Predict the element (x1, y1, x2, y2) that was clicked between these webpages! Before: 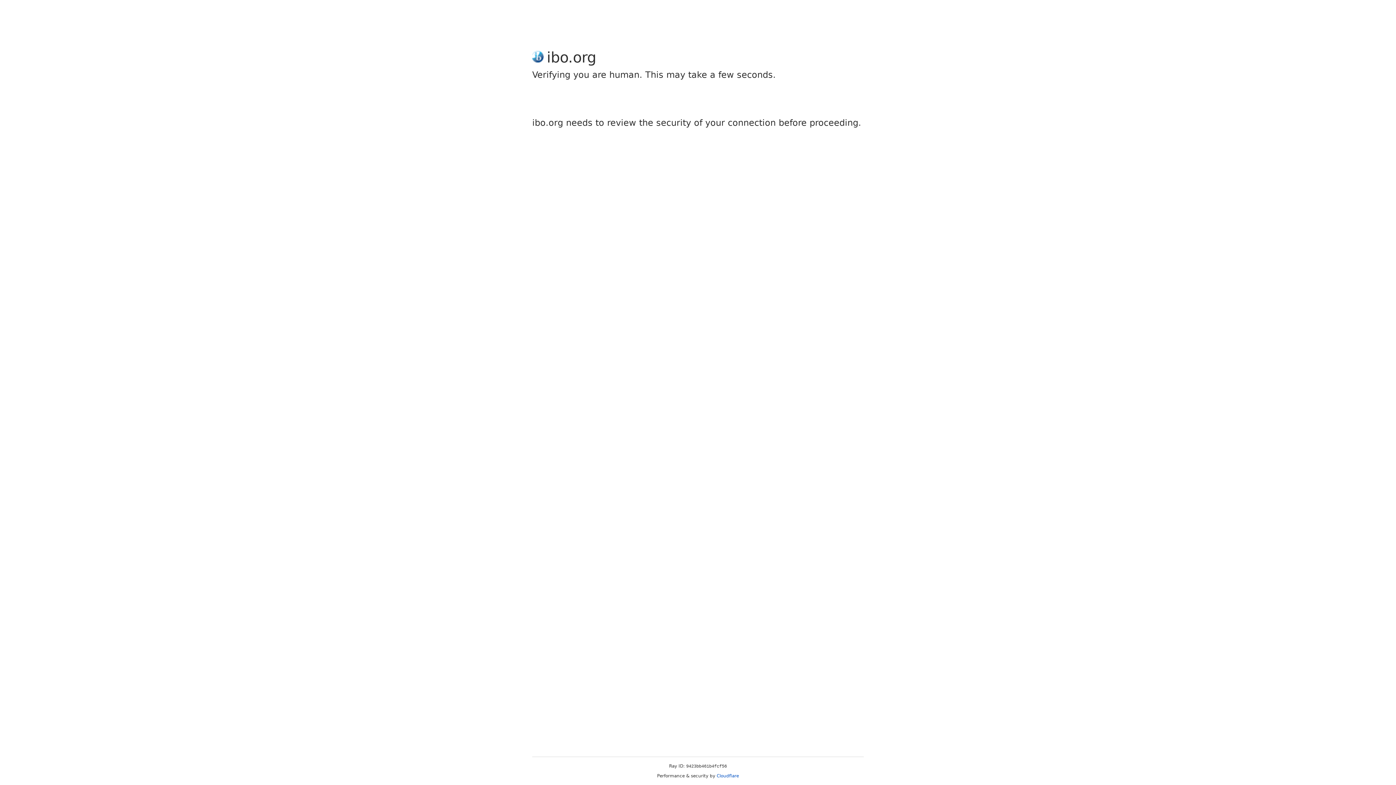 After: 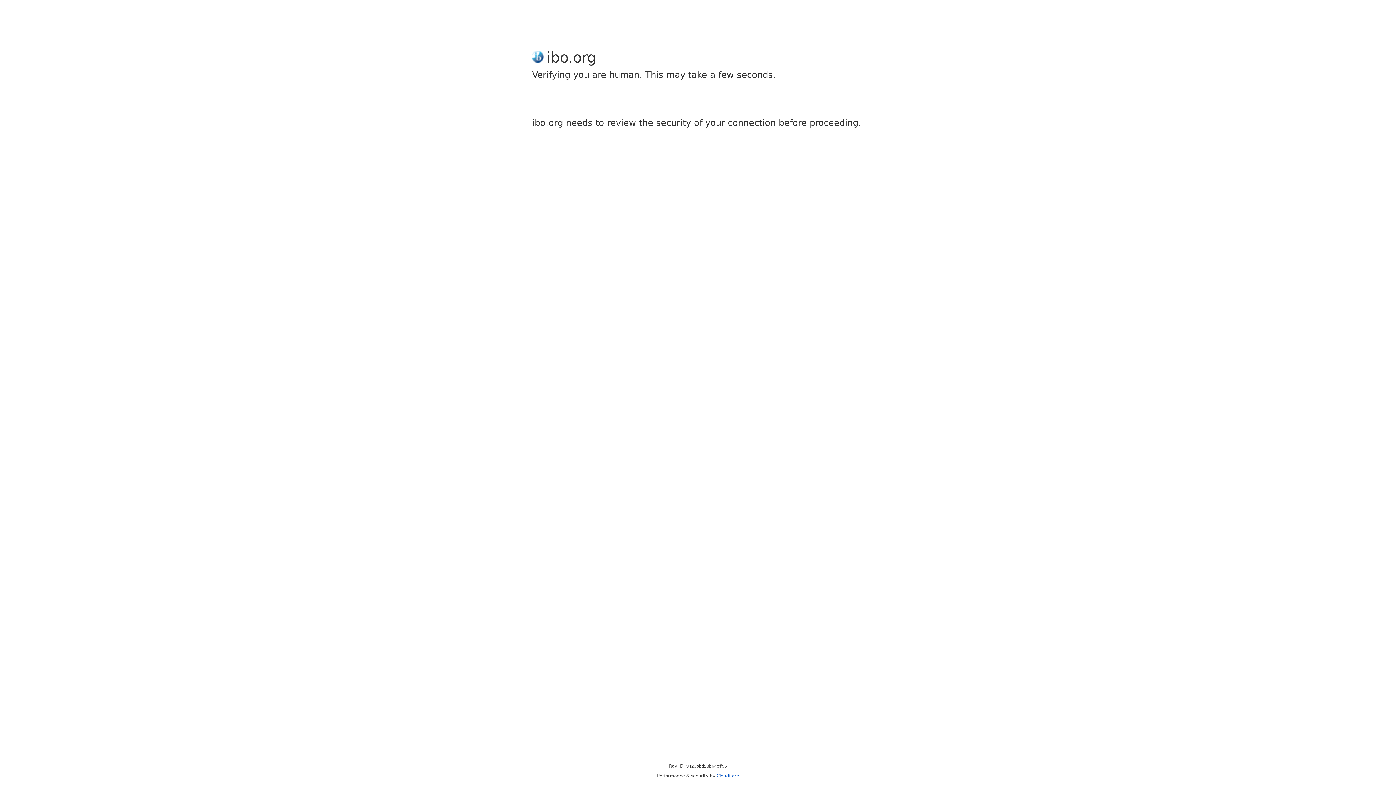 Action: bbox: (716, 773, 739, 778) label: Cloudflare